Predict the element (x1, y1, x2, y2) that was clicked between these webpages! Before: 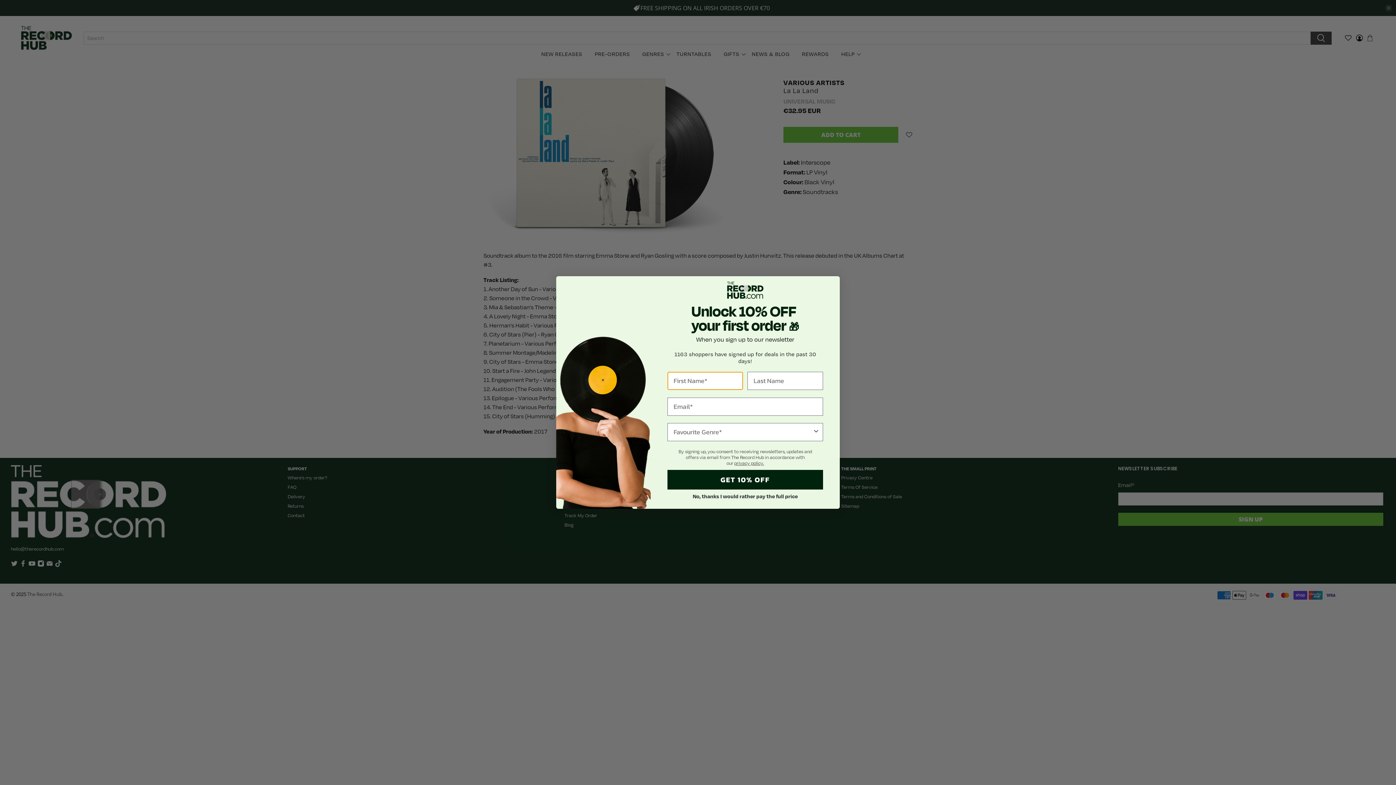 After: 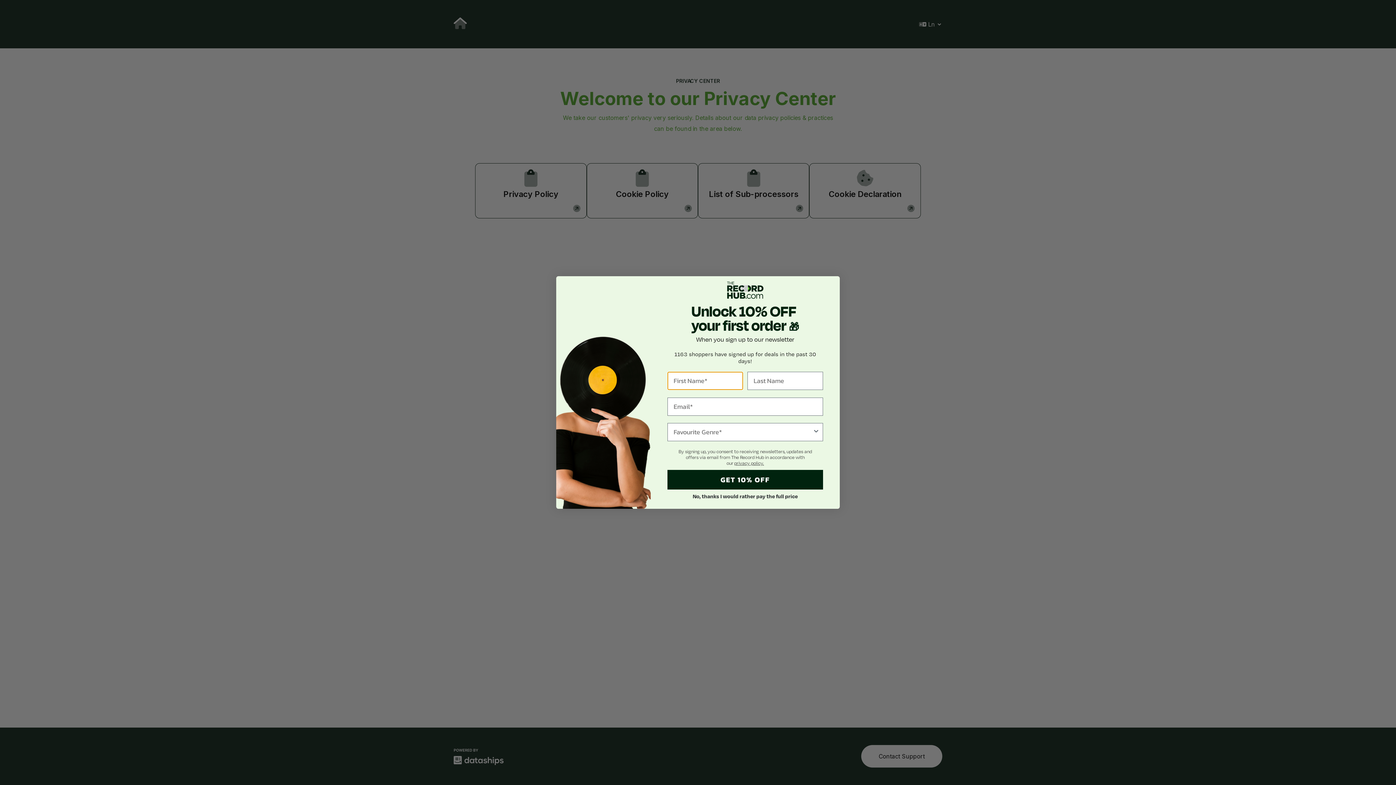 Action: bbox: (734, 477, 764, 484) label: privacy policy.